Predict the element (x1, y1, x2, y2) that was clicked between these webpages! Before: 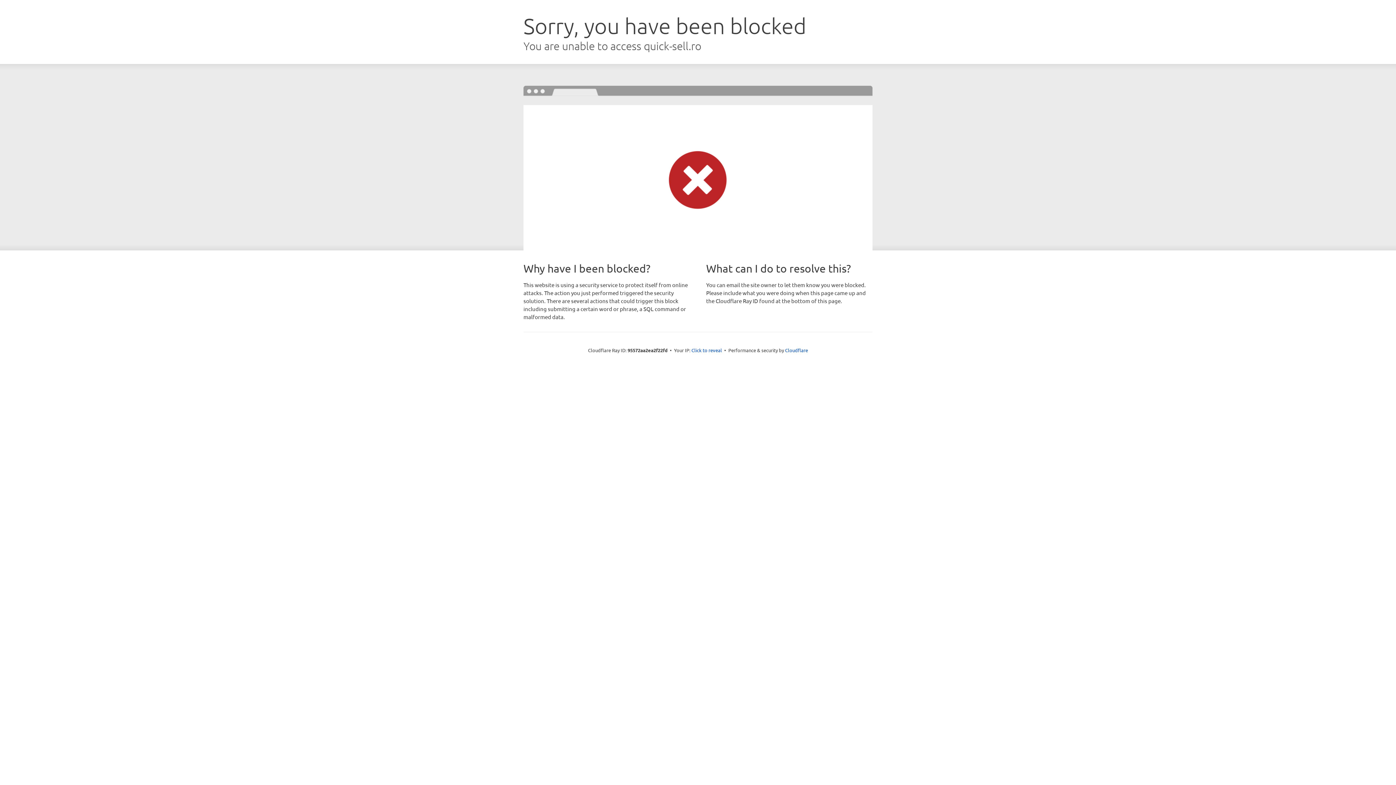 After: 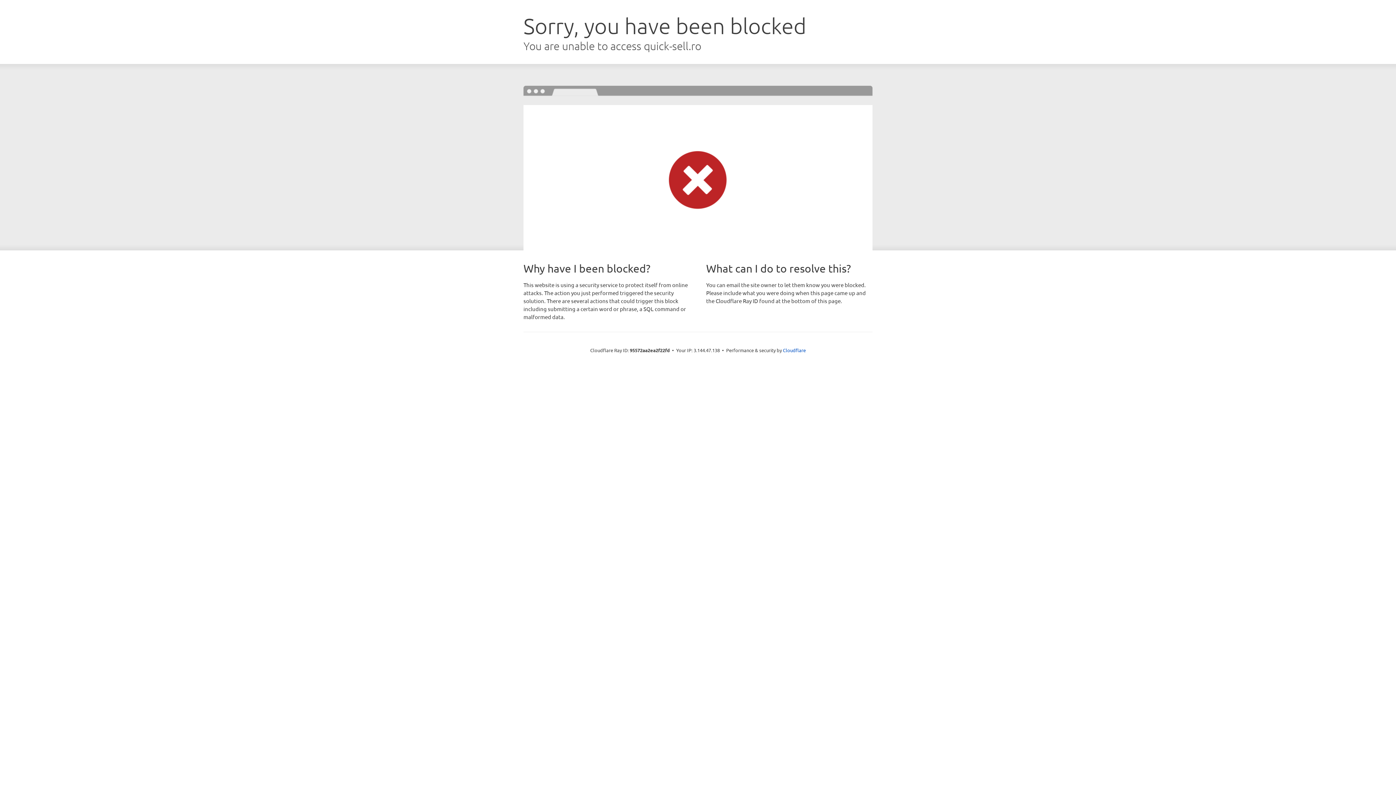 Action: label: Click to reveal bbox: (691, 346, 722, 353)